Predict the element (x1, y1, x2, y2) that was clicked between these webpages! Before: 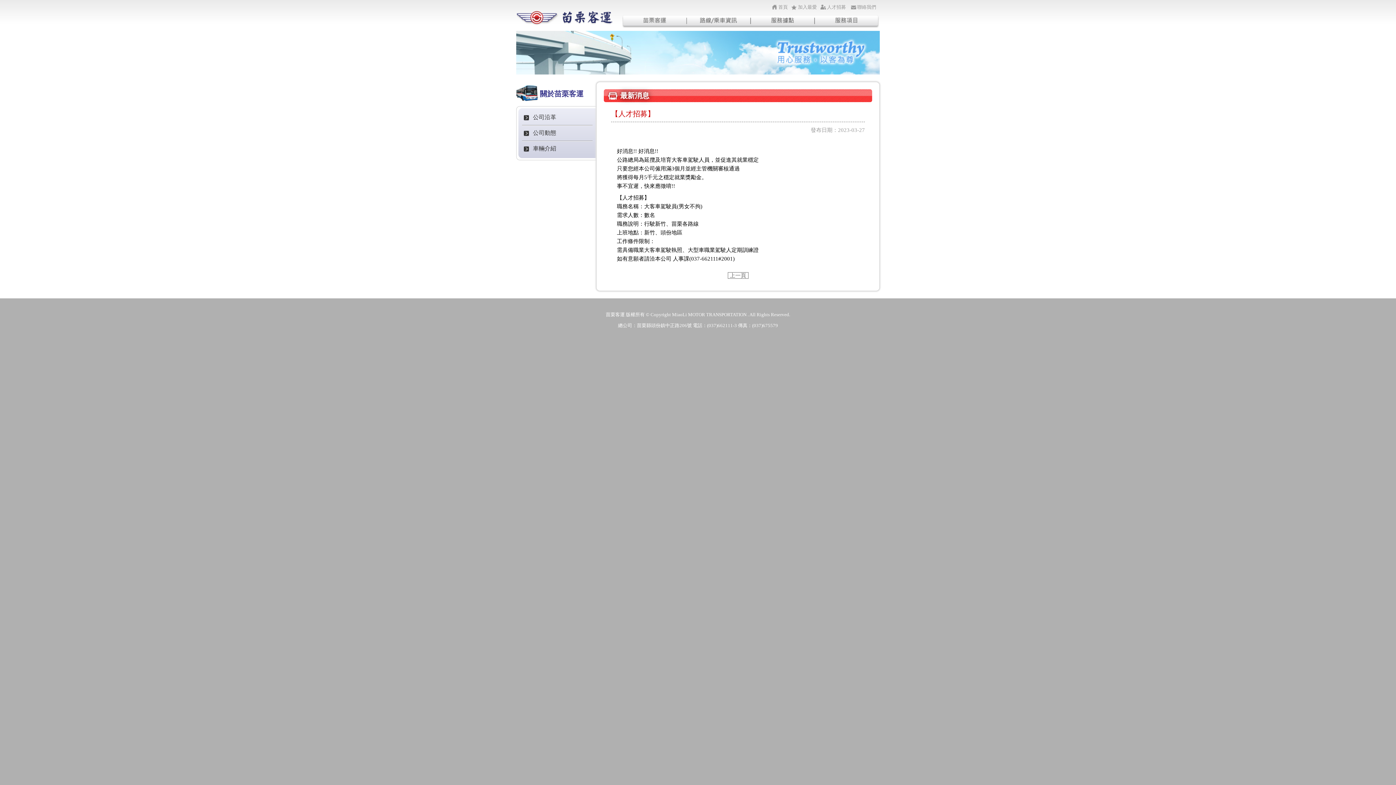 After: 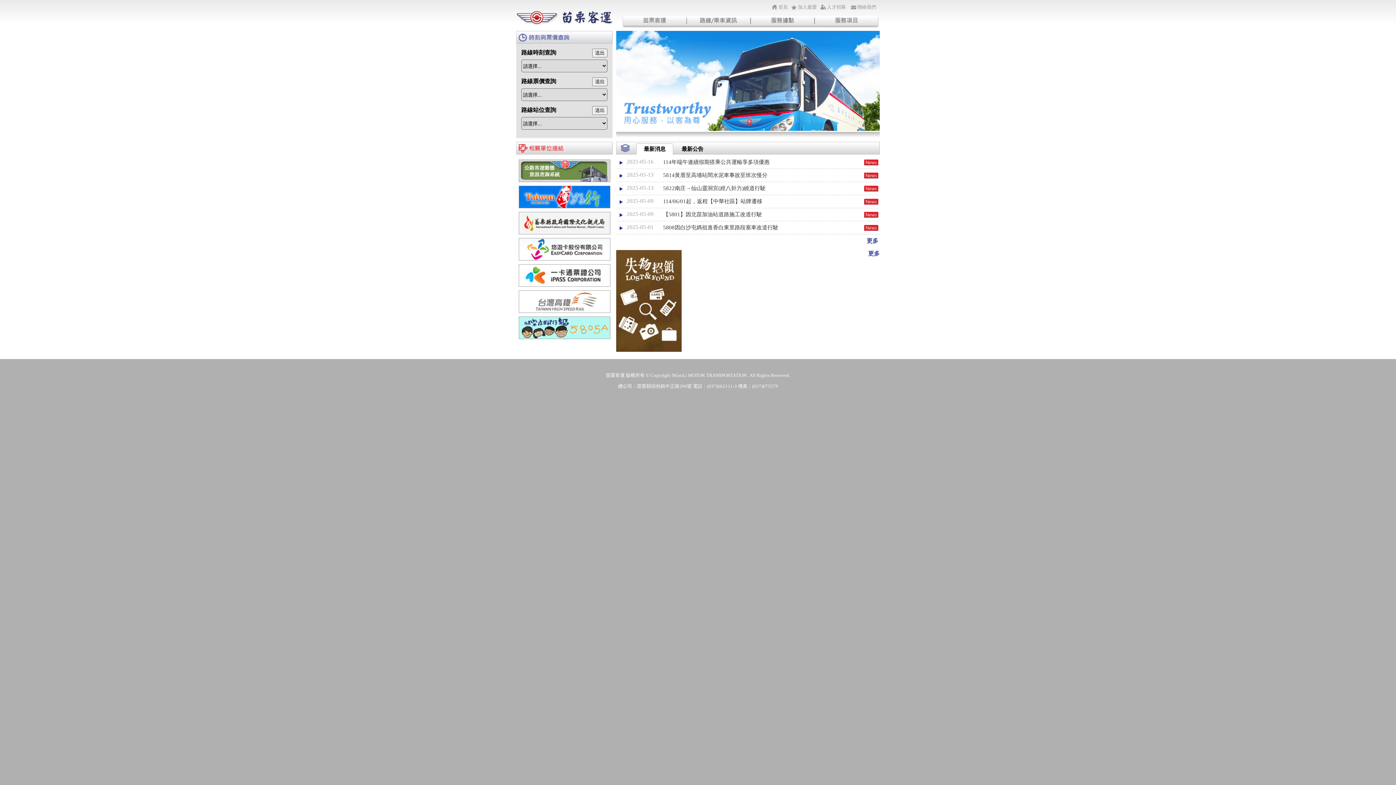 Action: label: 首頁 bbox: (772, 1, 789, 12)